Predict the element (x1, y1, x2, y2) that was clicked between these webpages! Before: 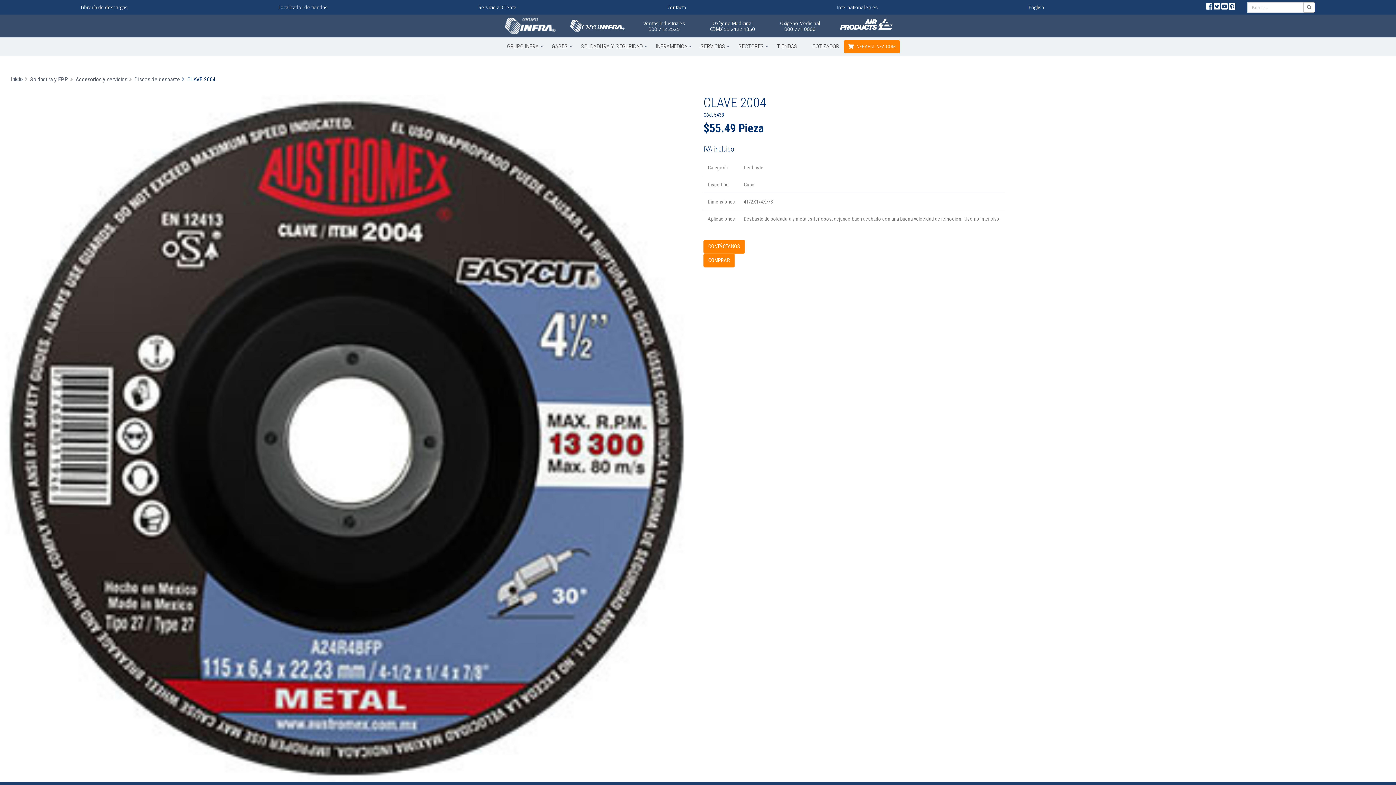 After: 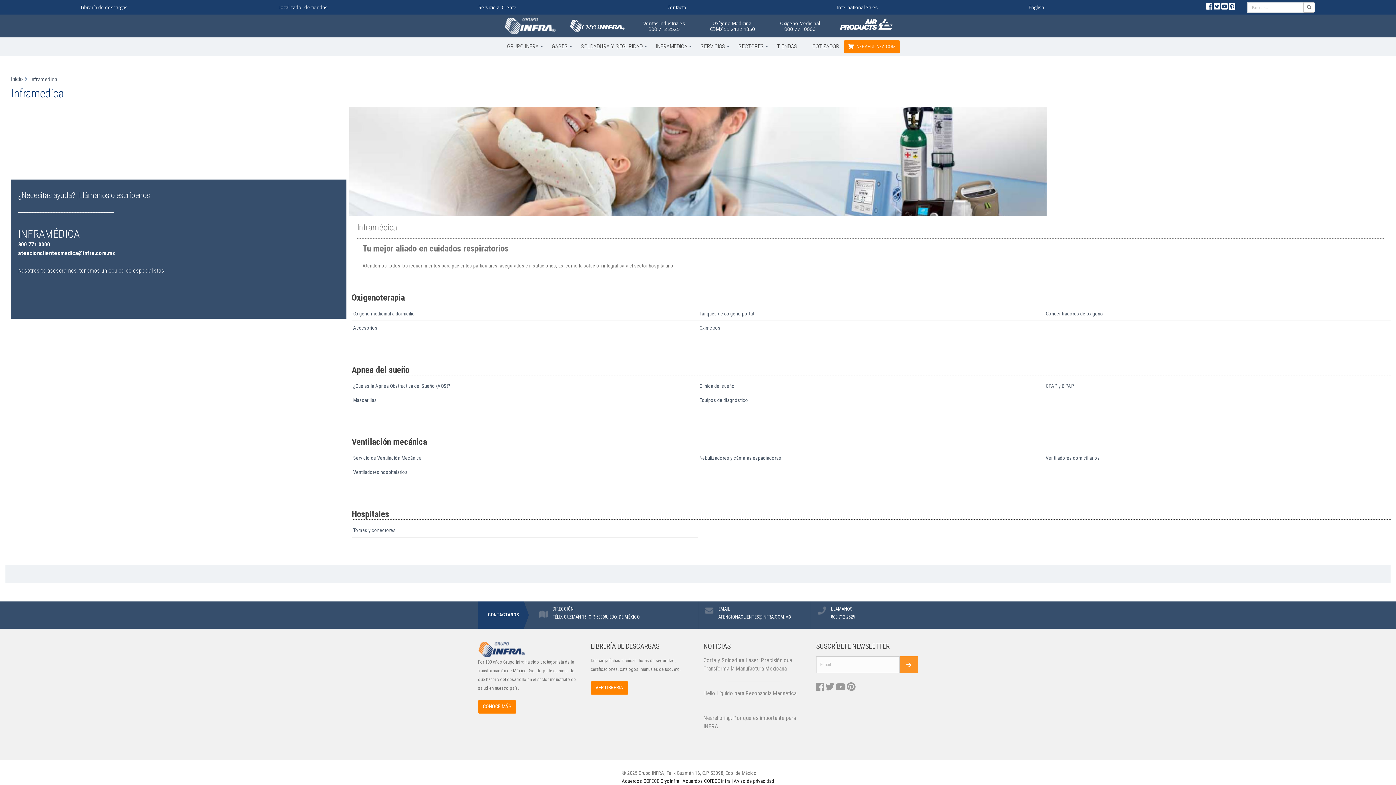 Action: bbox: (651, 39, 696, 53) label: INFRAMEDICA